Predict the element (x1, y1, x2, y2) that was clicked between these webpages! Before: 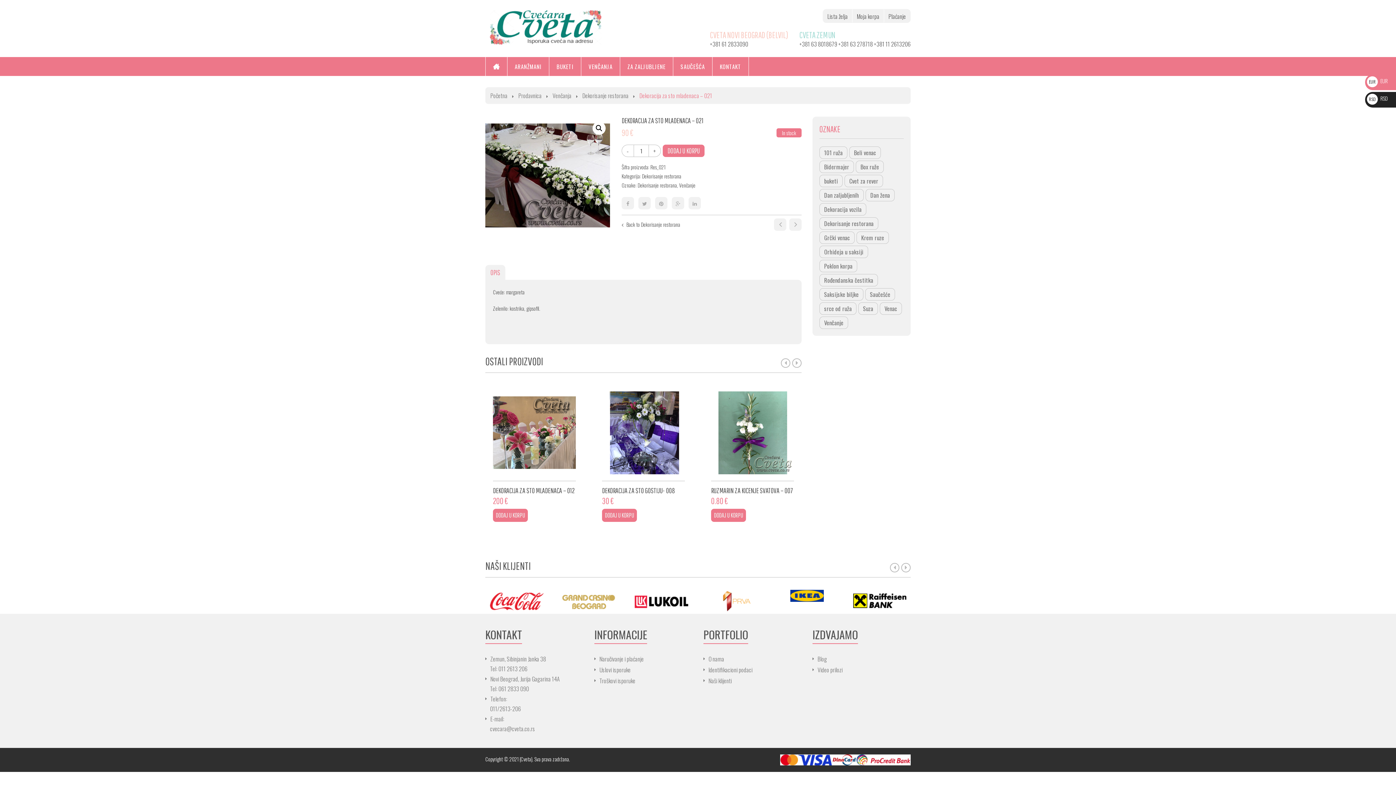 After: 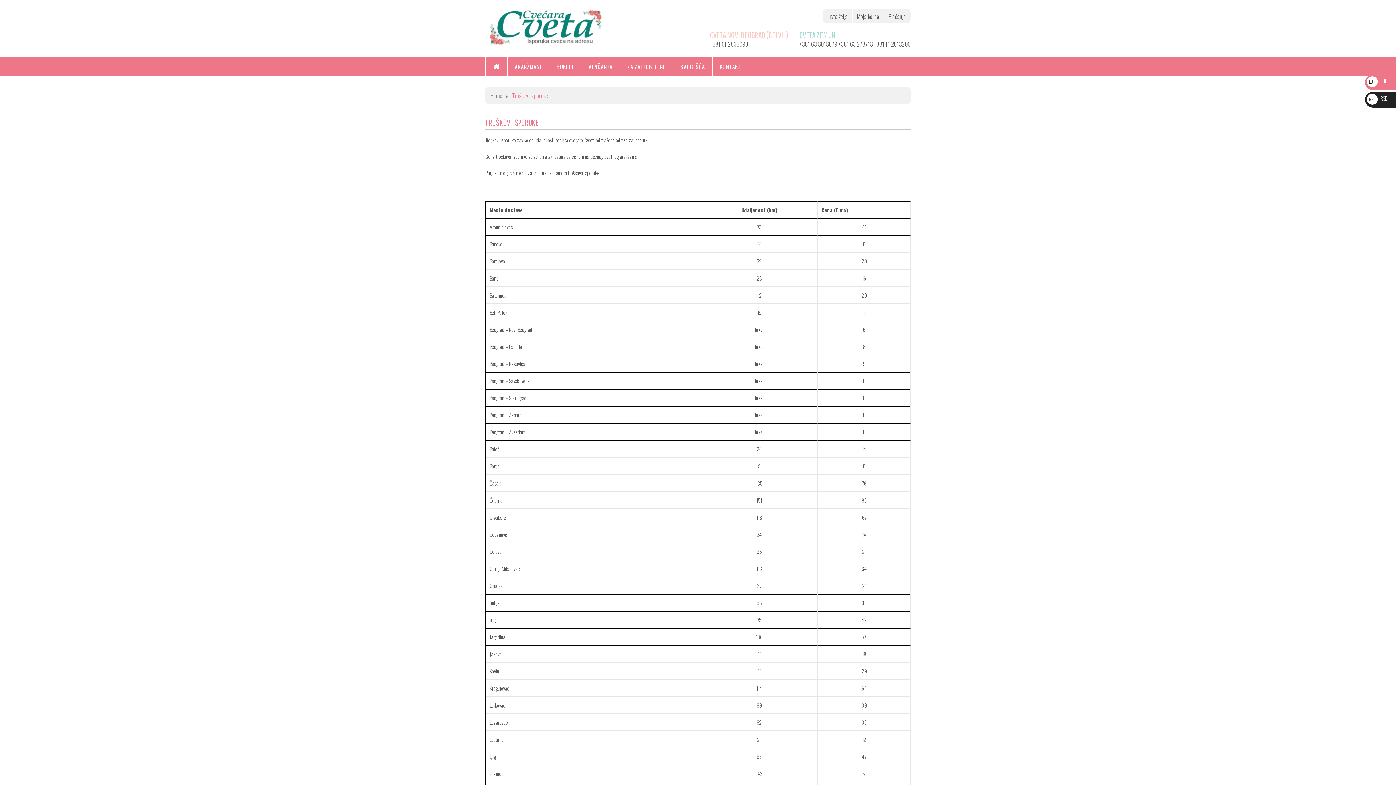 Action: label: Troškovi isporuke bbox: (594, 675, 692, 686)